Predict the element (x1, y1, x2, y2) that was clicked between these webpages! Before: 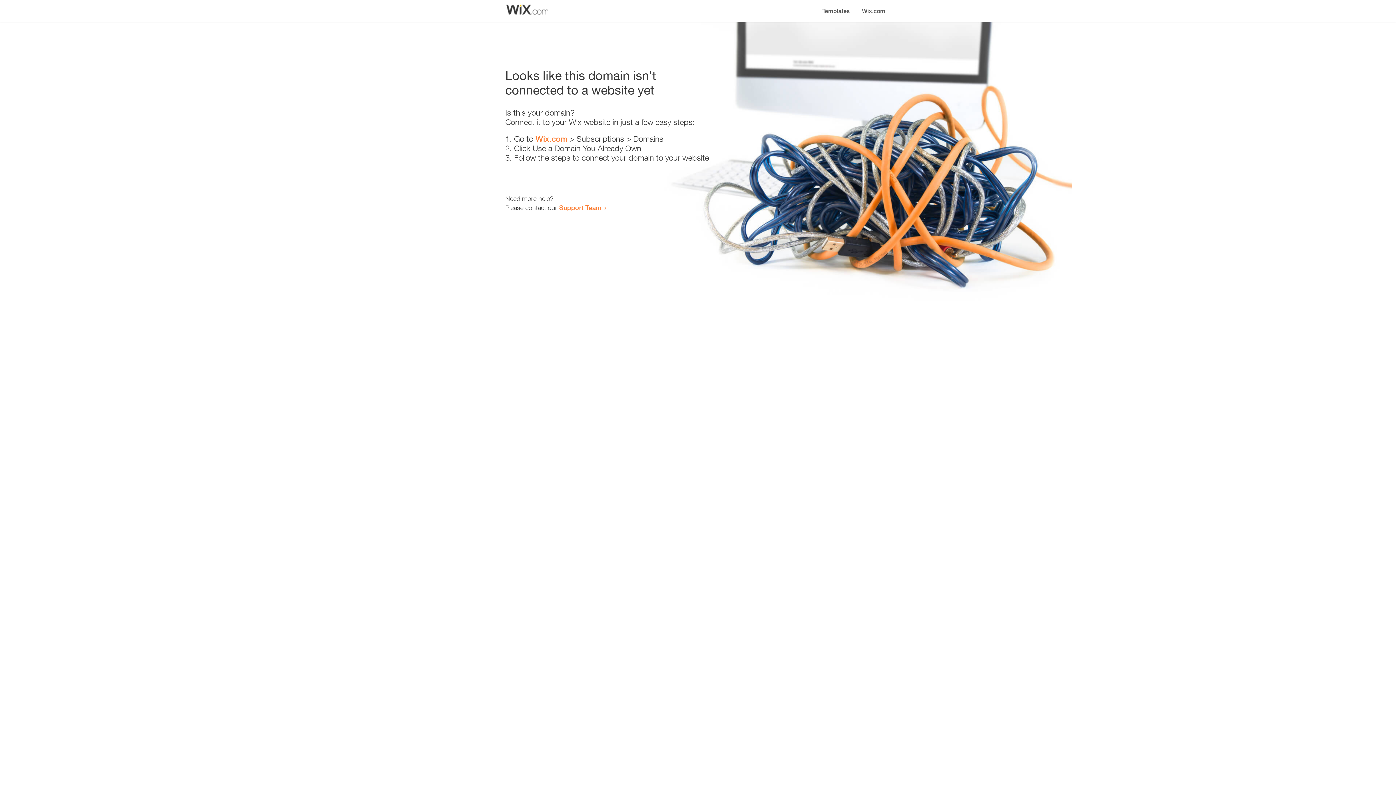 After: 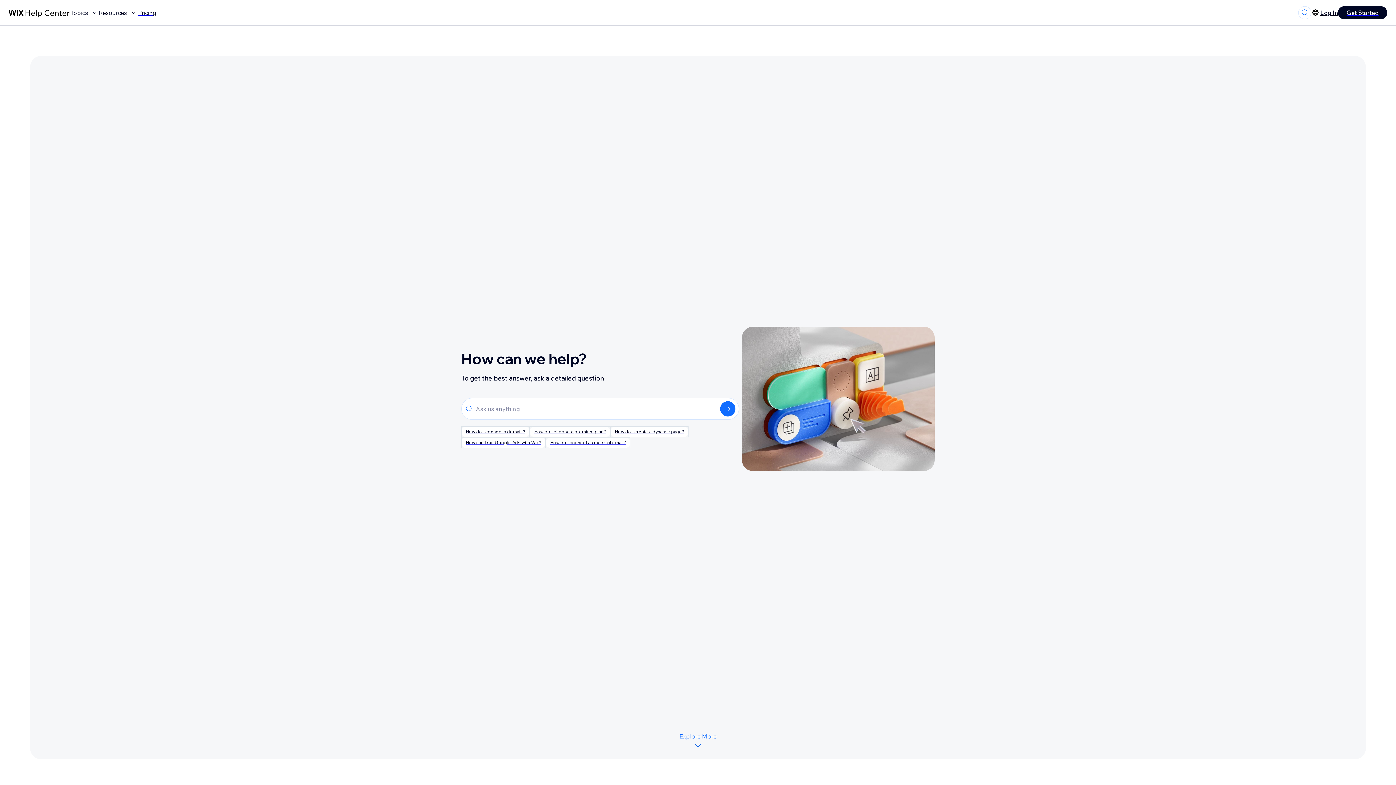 Action: label: Support Team bbox: (559, 203, 601, 211)